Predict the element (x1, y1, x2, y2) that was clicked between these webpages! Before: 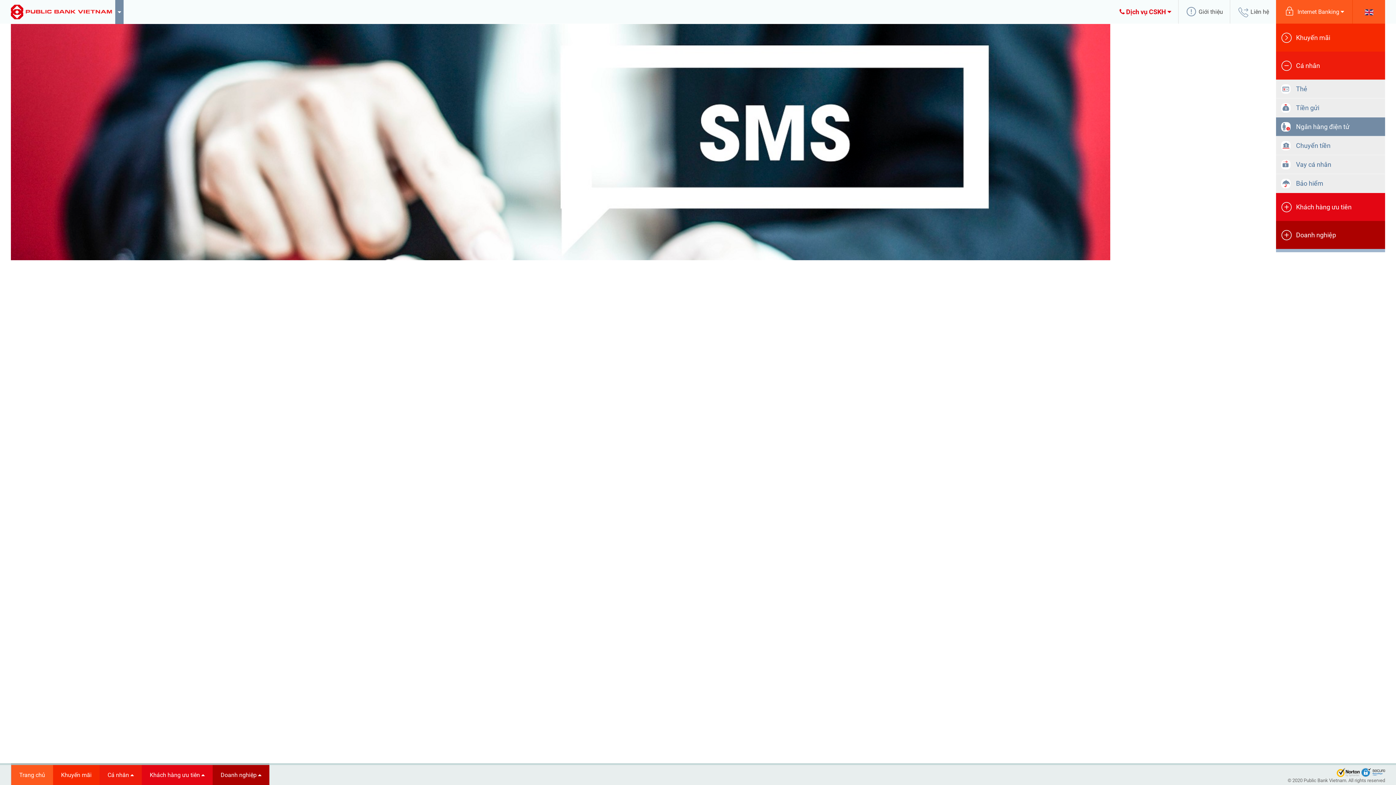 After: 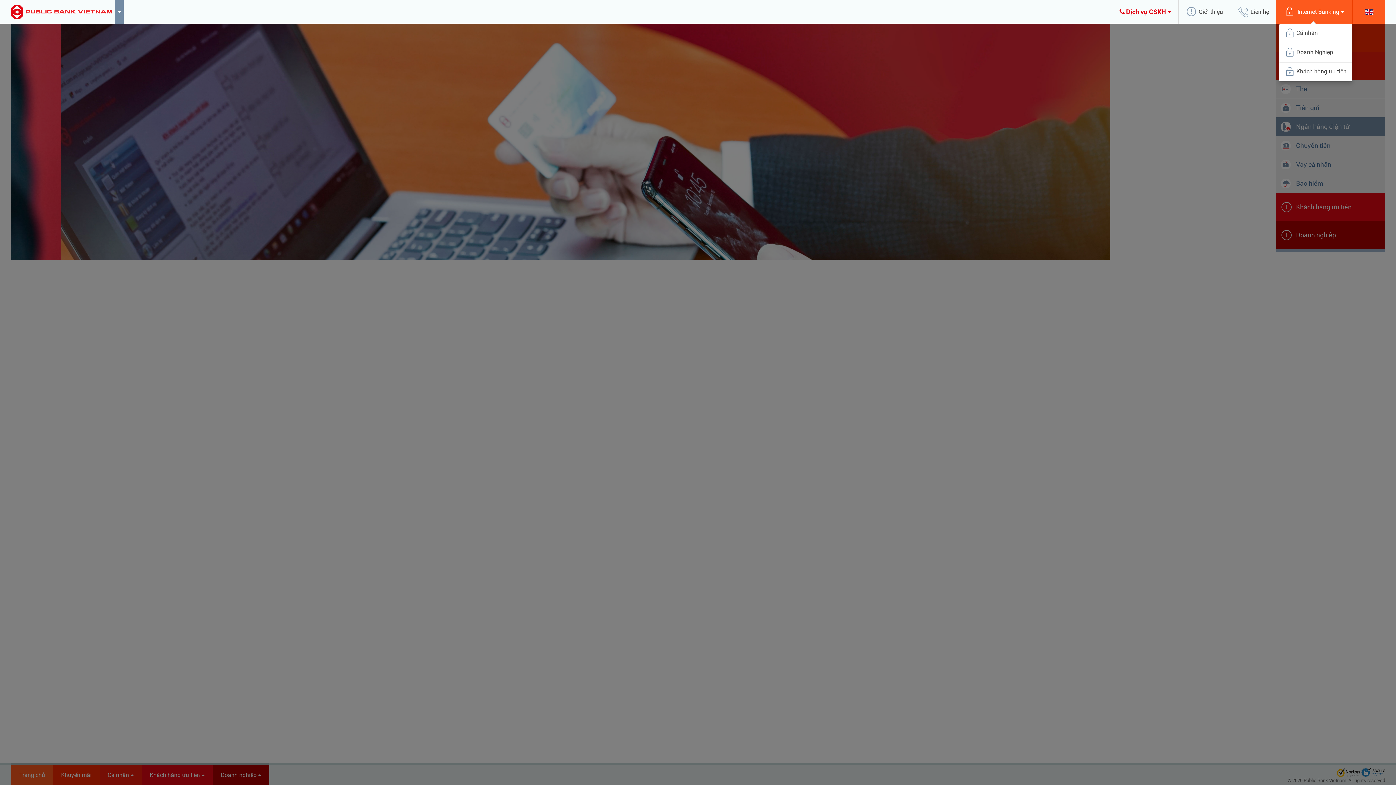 Action: label:  Internet Banking  bbox: (1276, 0, 1352, 23)